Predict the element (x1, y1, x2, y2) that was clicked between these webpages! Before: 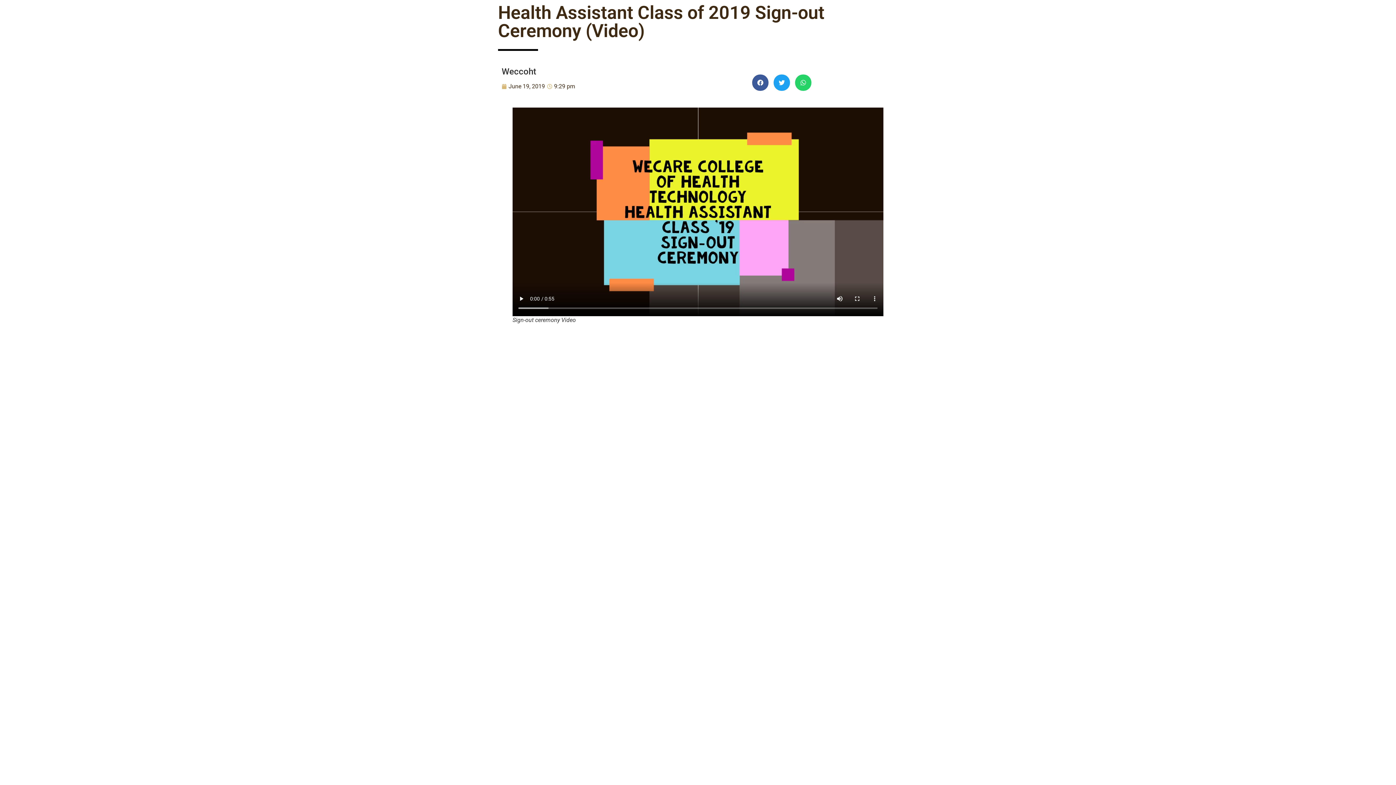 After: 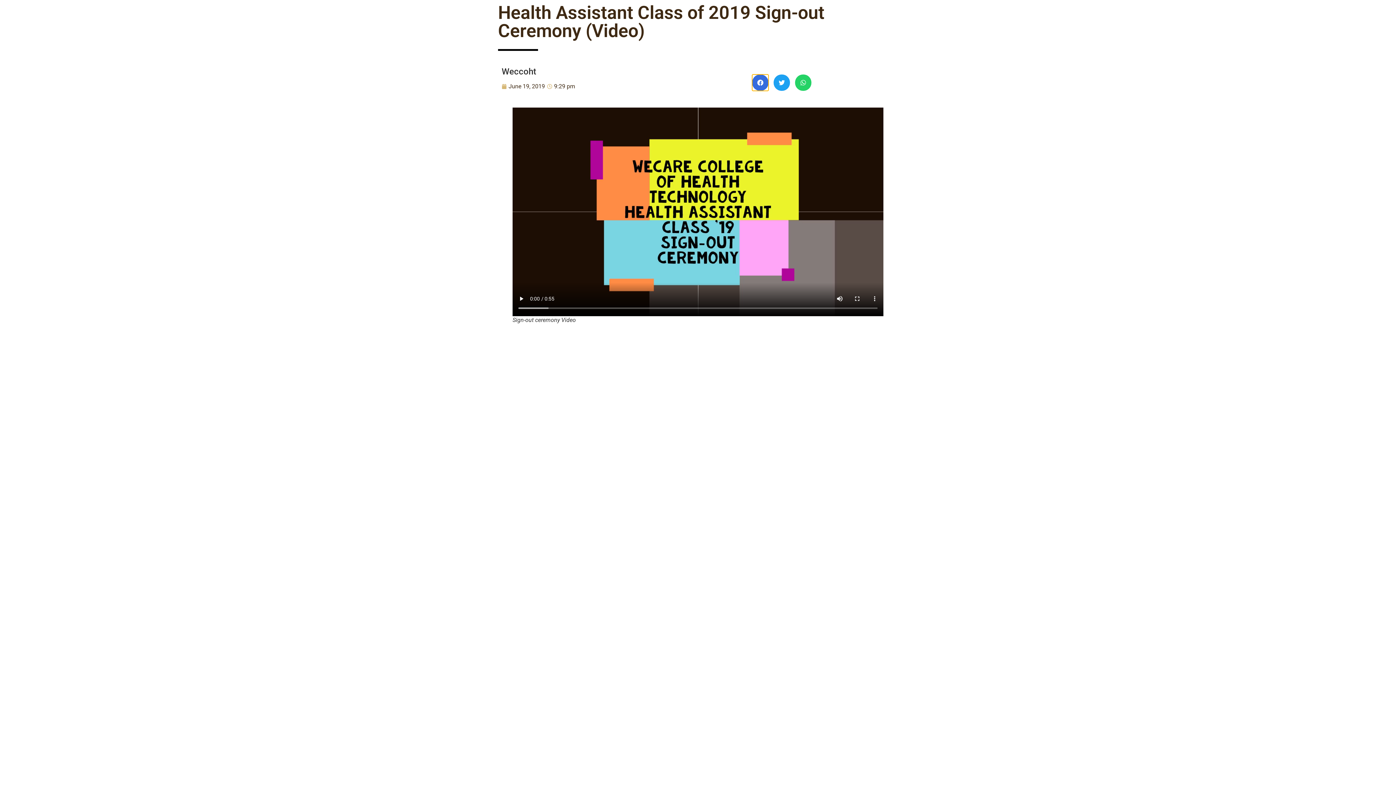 Action: label: Share on facebook bbox: (752, 74, 768, 90)